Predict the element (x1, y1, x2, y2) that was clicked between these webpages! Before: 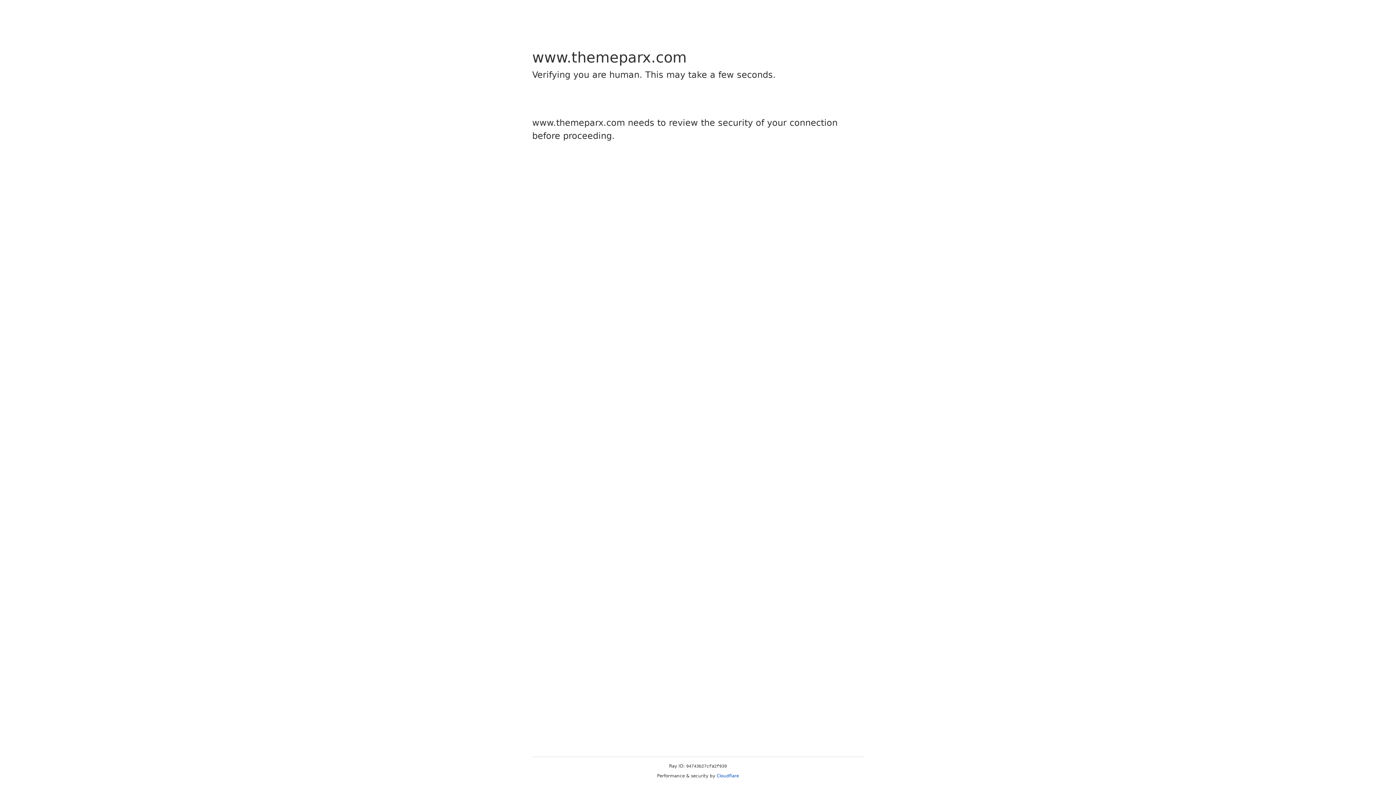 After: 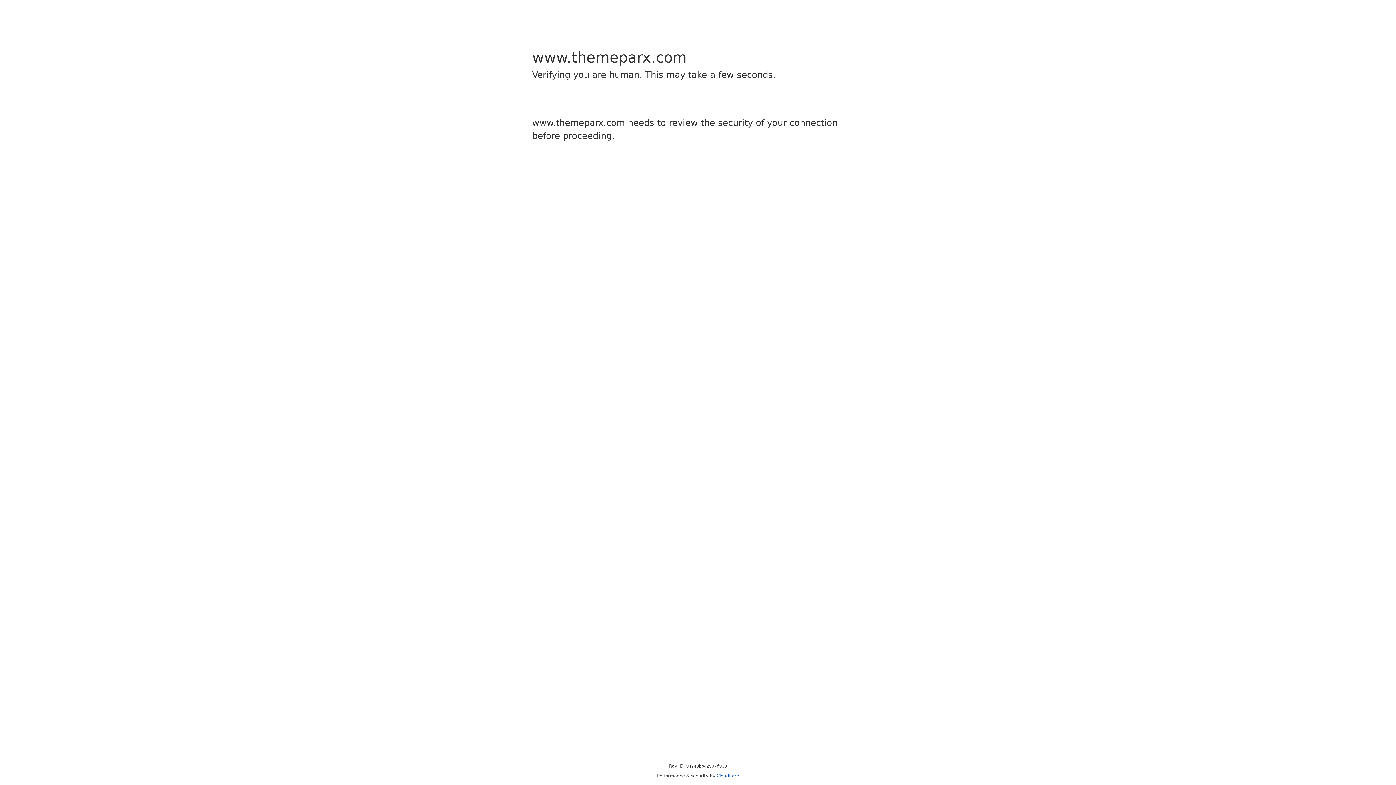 Action: bbox: (716, 773, 739, 778) label: Cloudflare